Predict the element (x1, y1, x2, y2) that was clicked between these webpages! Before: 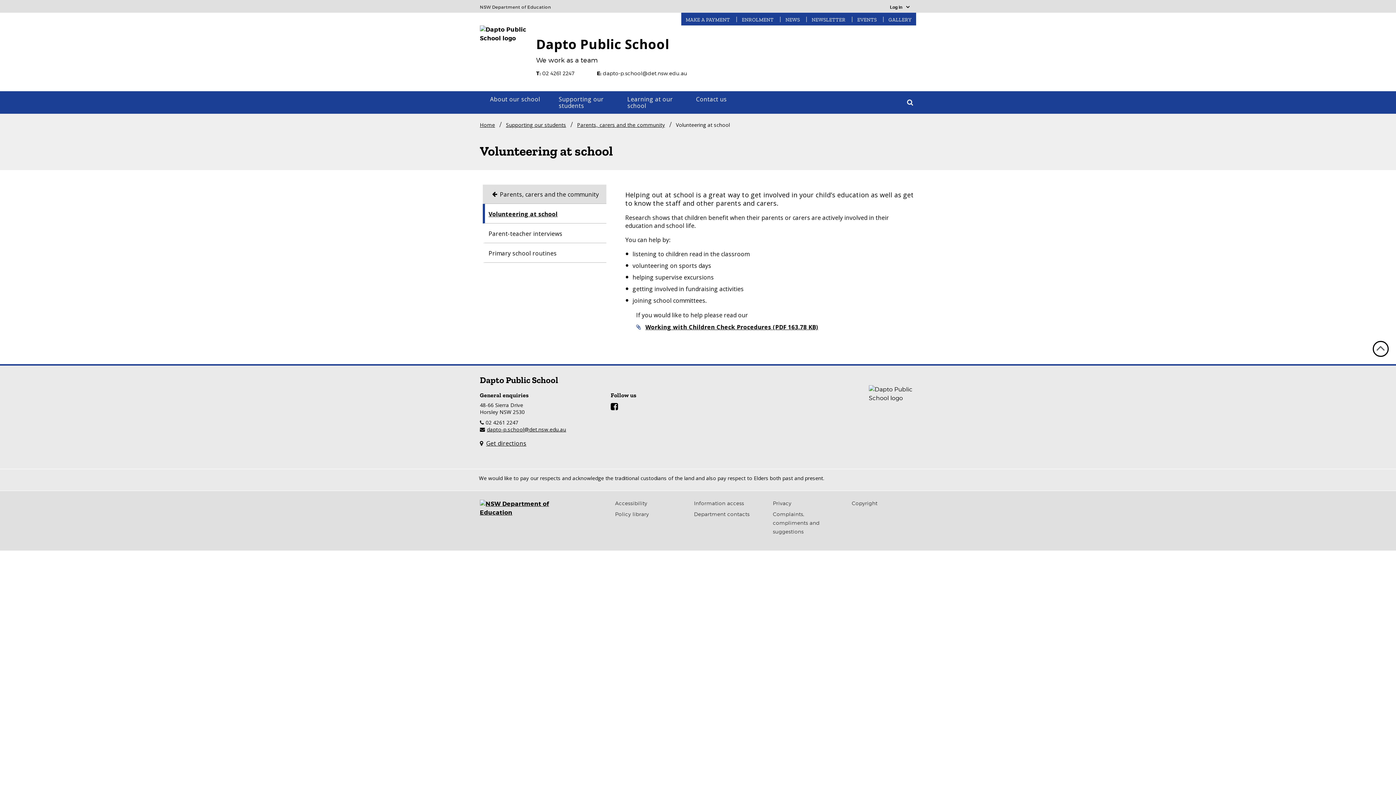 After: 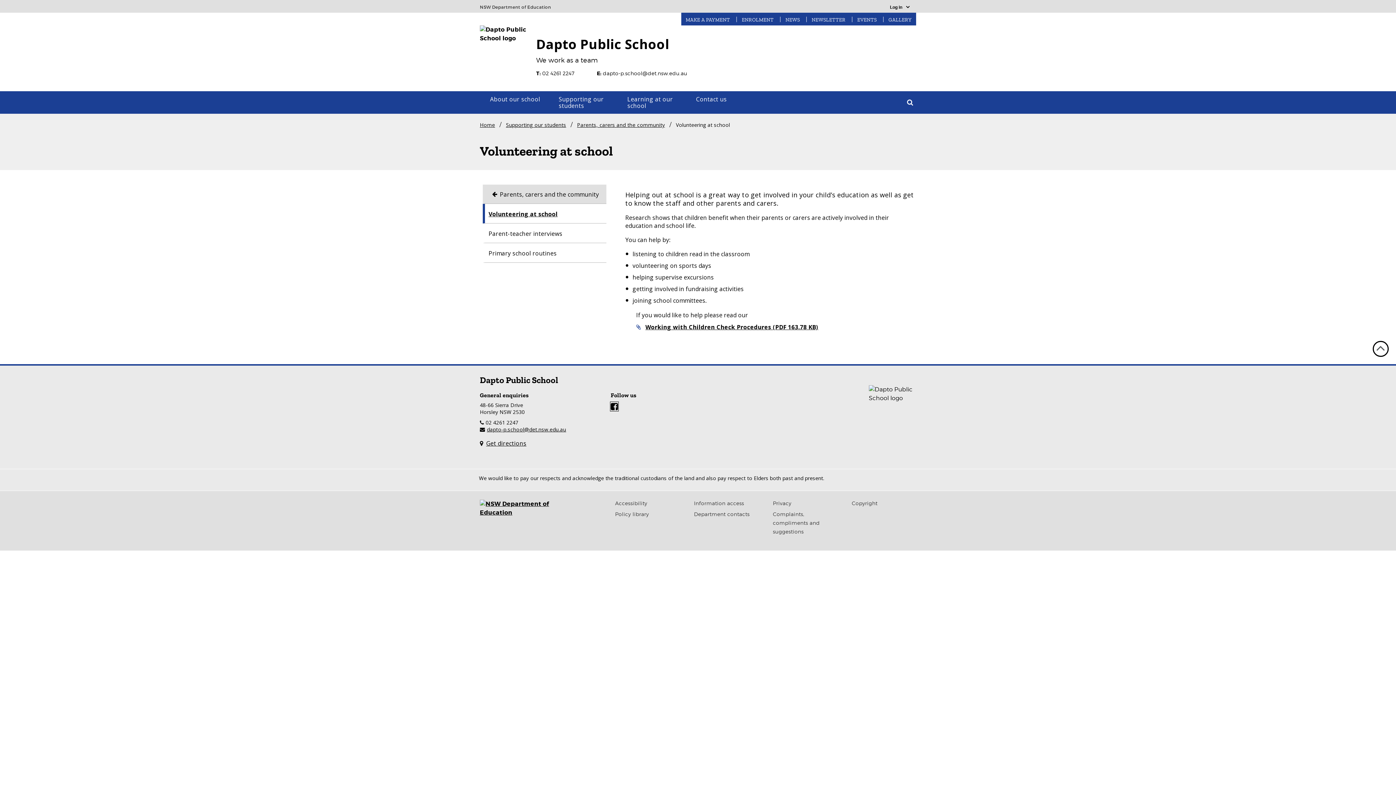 Action: label: Facebook bbox: (610, 402, 618, 410)